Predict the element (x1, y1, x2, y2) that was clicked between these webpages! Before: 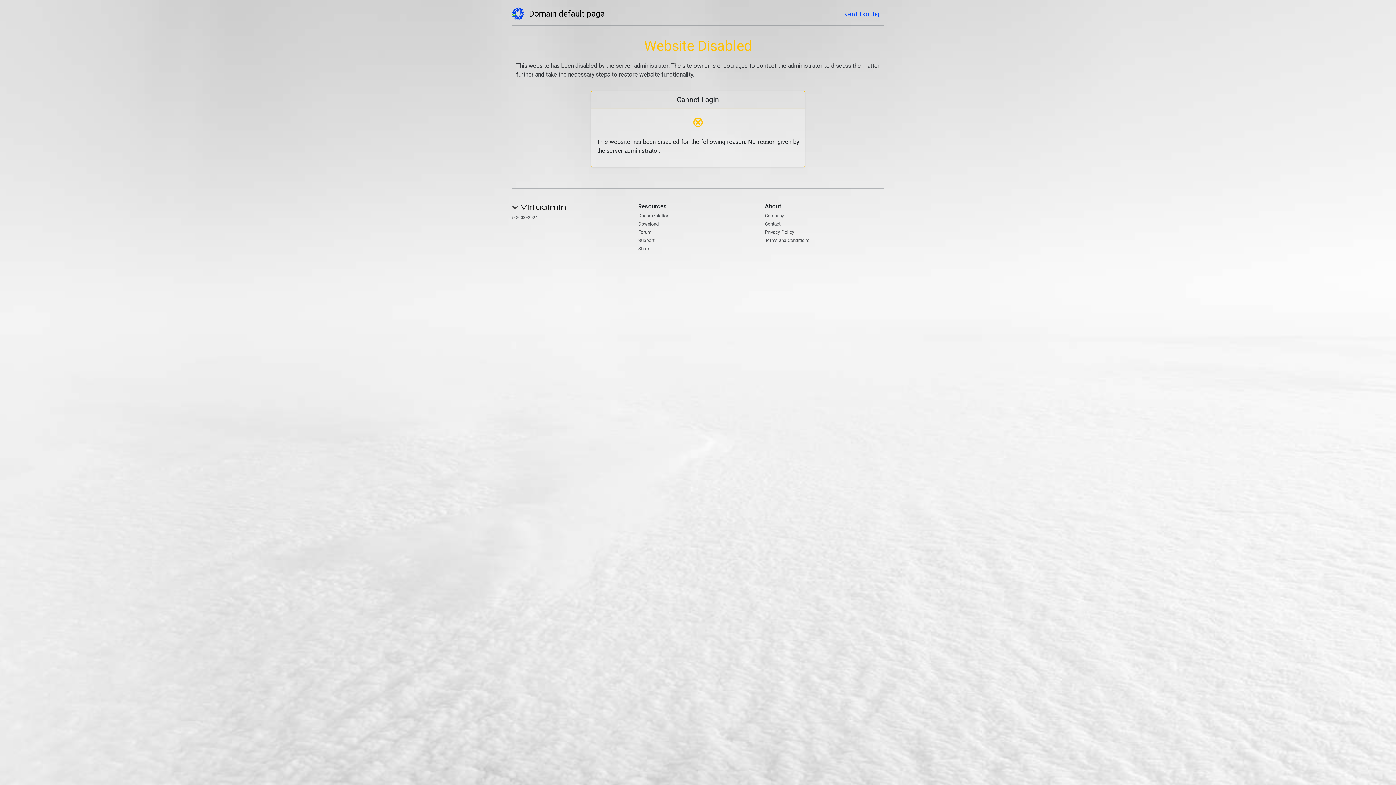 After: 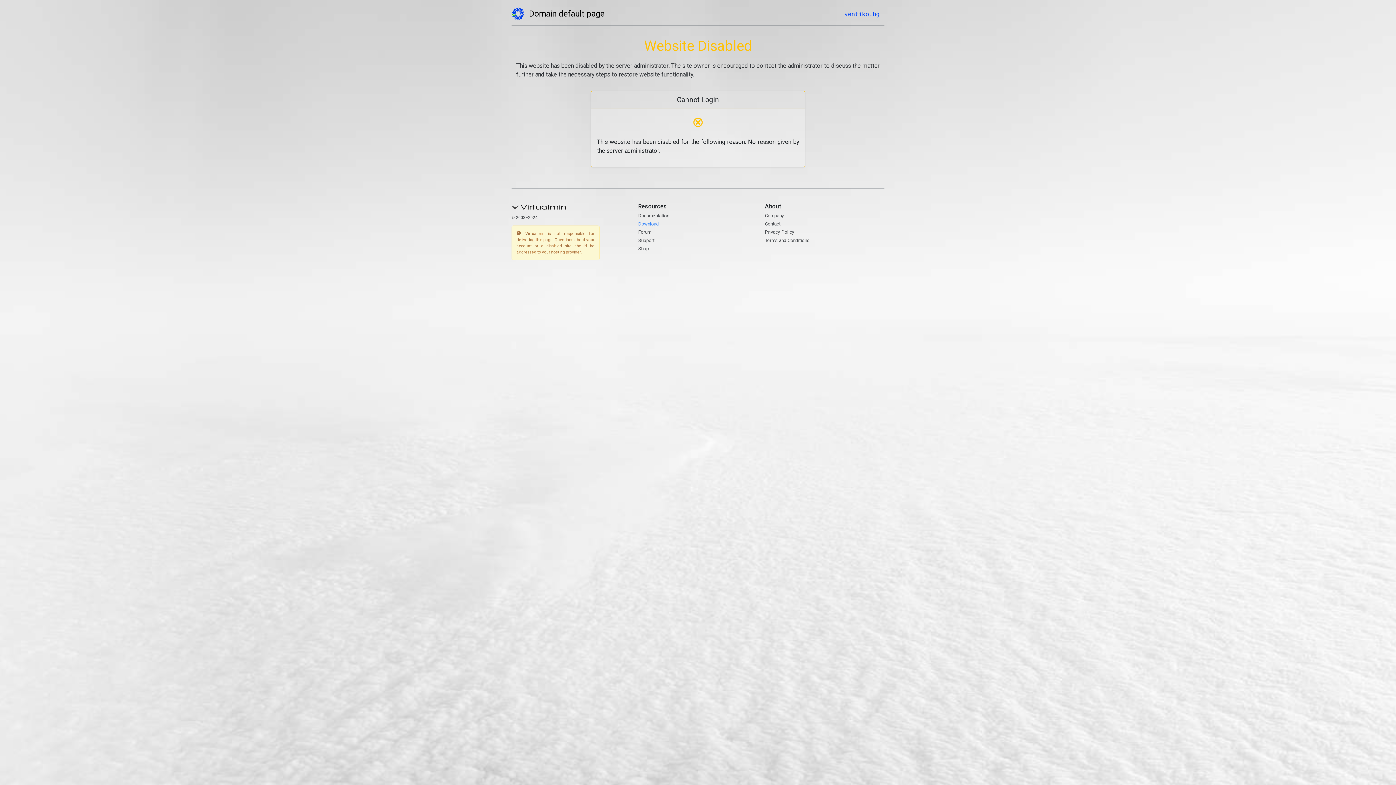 Action: label: Download bbox: (638, 221, 659, 226)